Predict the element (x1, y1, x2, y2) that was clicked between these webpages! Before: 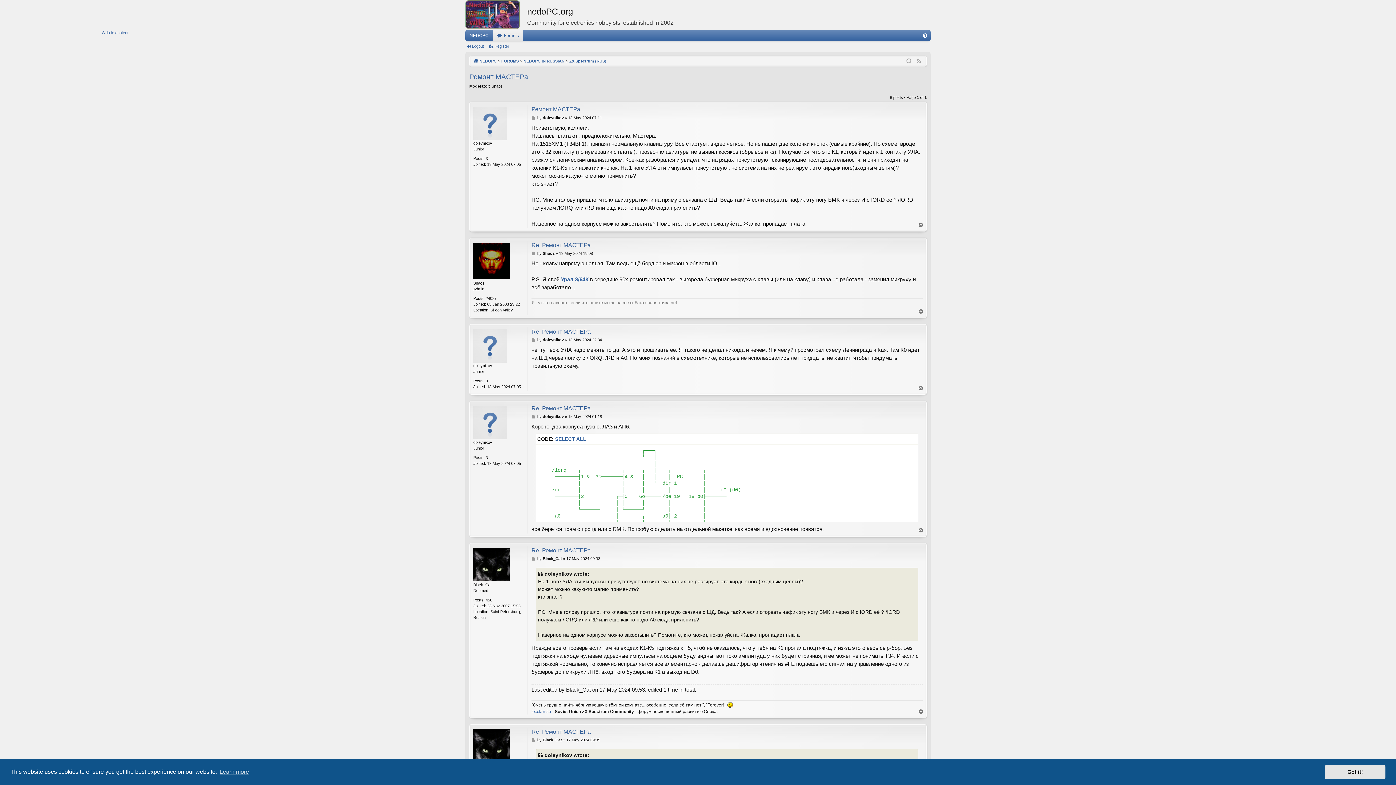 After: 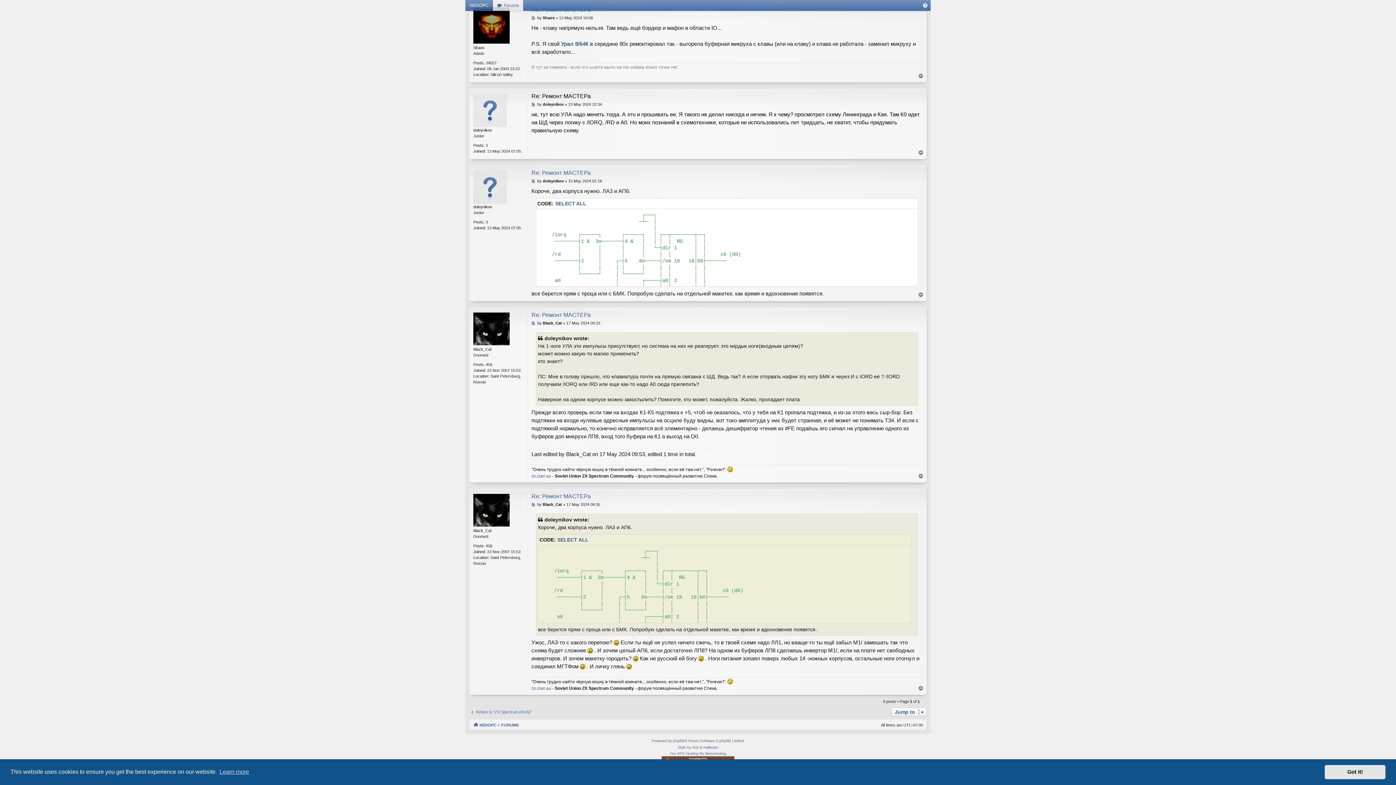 Action: label: Re: Ремонт МАСТЕРа bbox: (531, 328, 590, 335)